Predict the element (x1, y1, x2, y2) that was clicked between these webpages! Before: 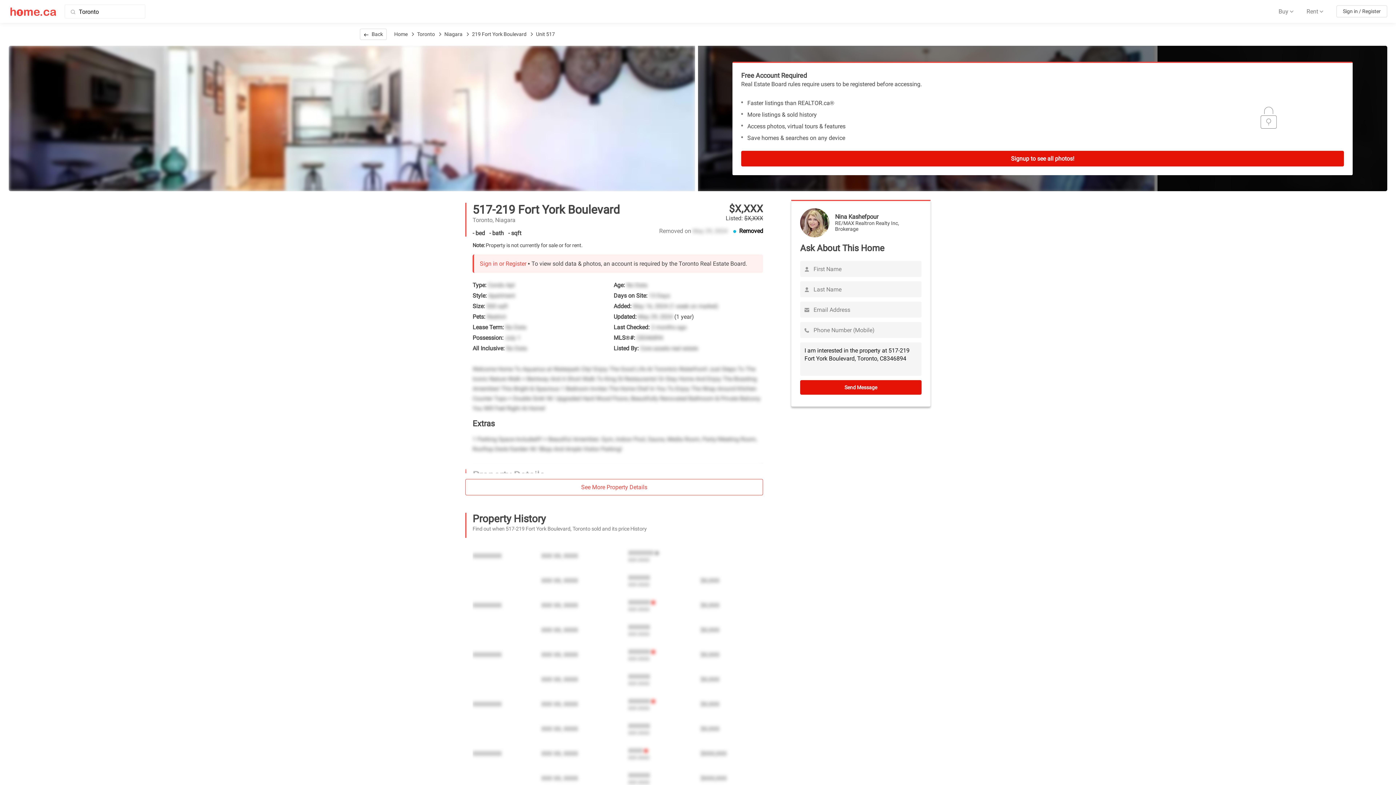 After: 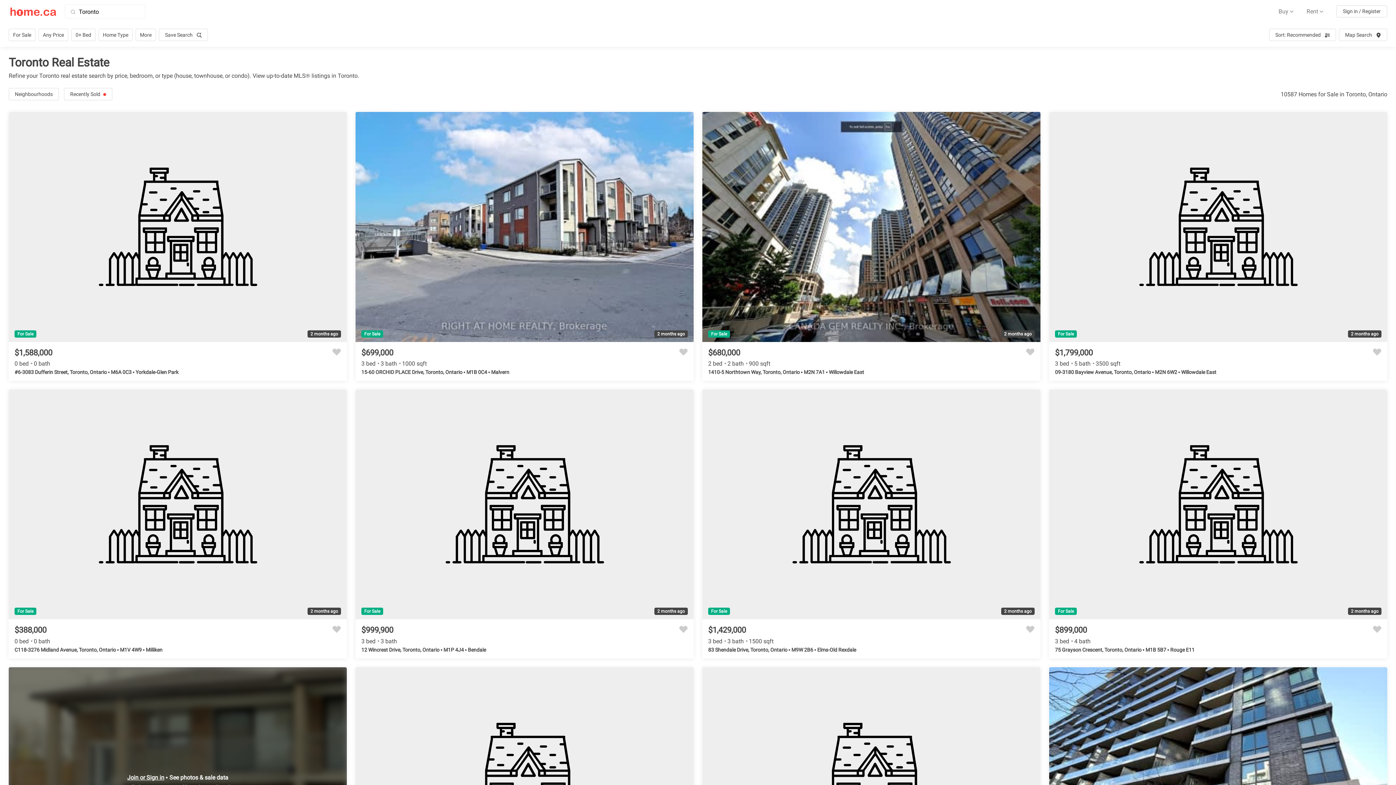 Action: label: Buy  bbox: (1273, 4, 1299, 17)